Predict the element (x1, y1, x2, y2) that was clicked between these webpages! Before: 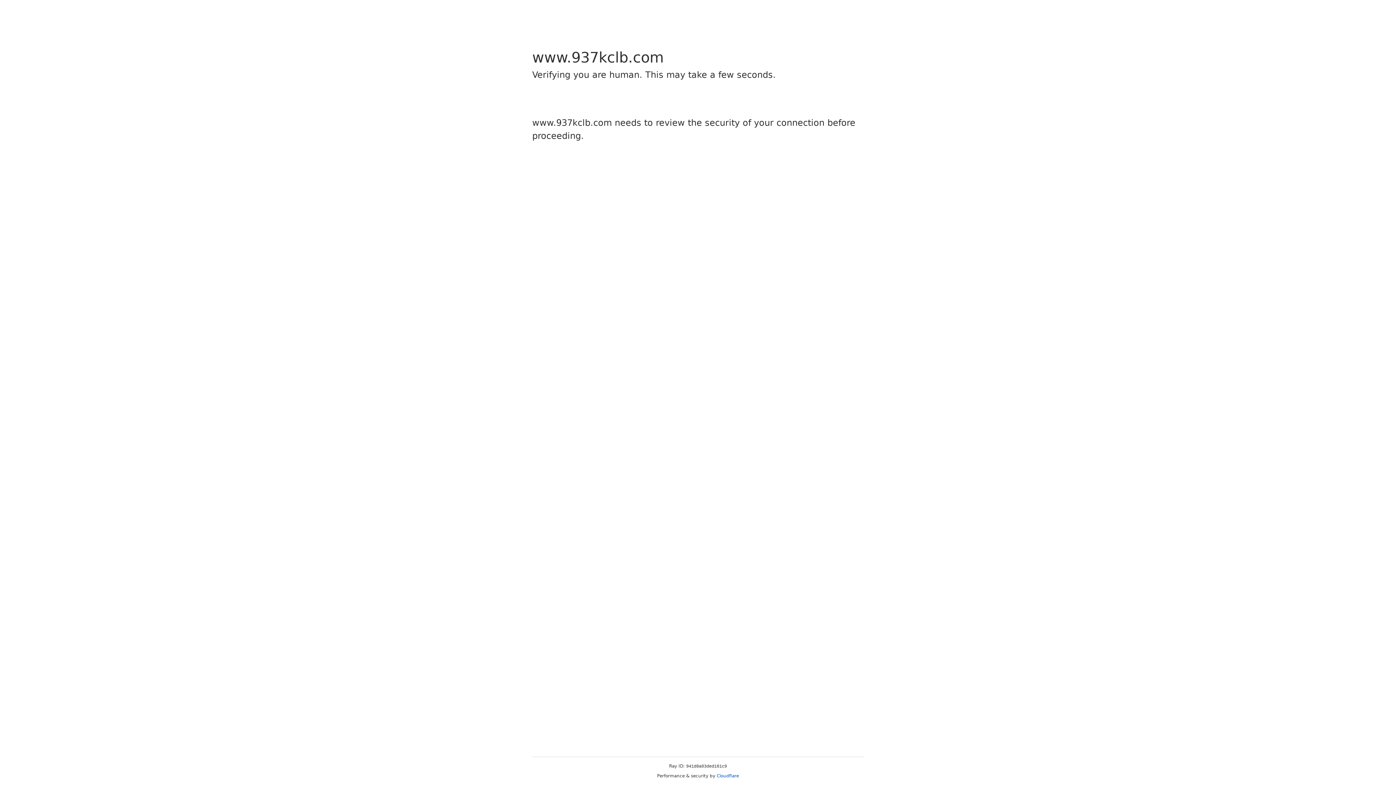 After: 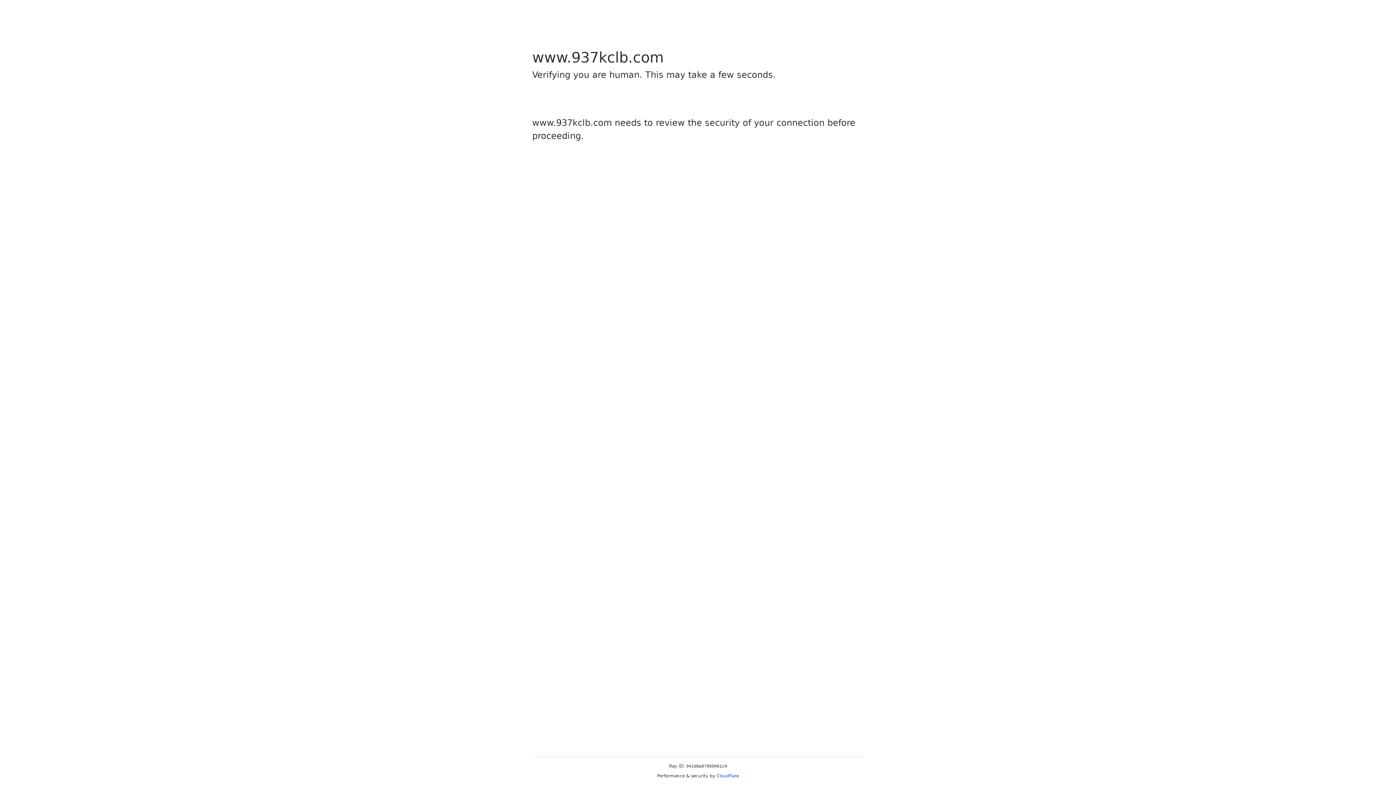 Action: label: Cloudflare bbox: (716, 773, 739, 778)